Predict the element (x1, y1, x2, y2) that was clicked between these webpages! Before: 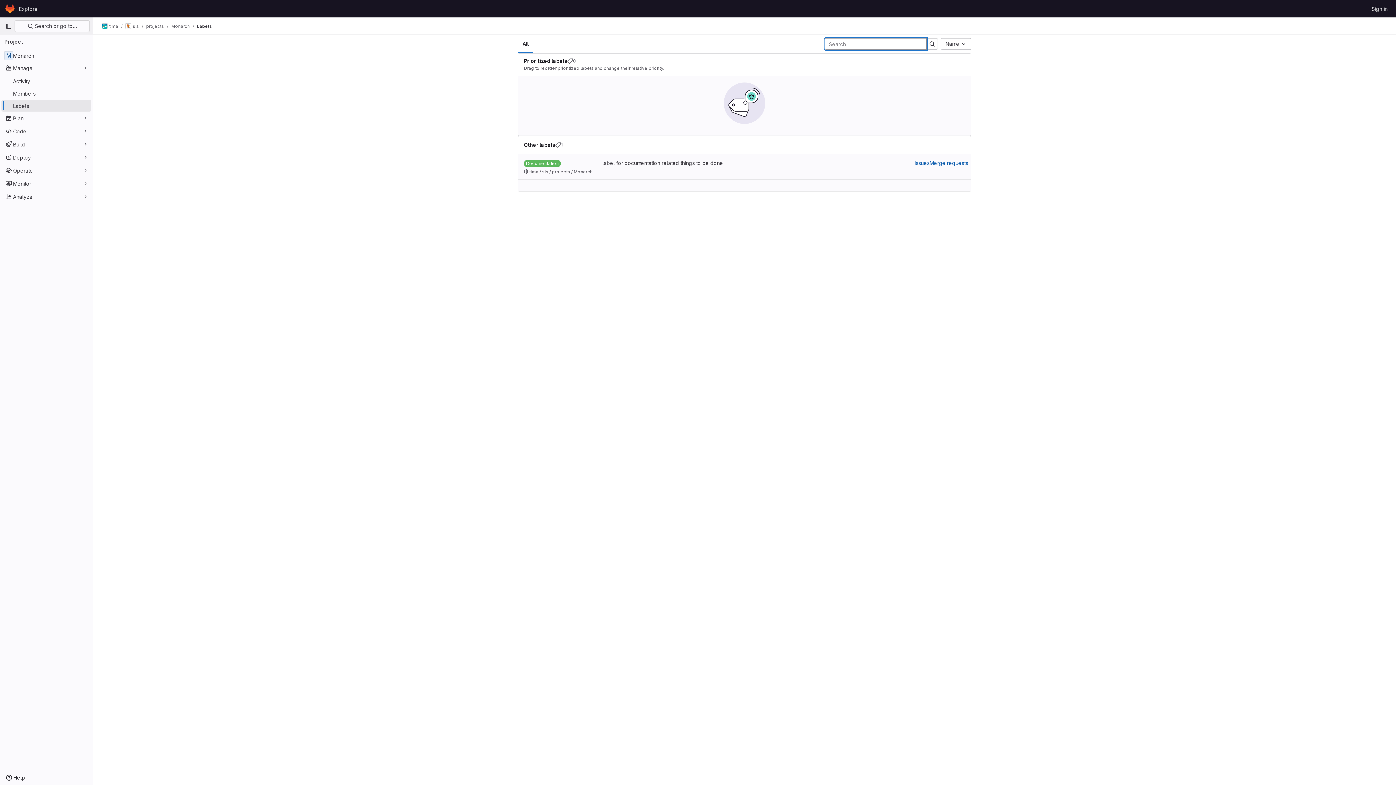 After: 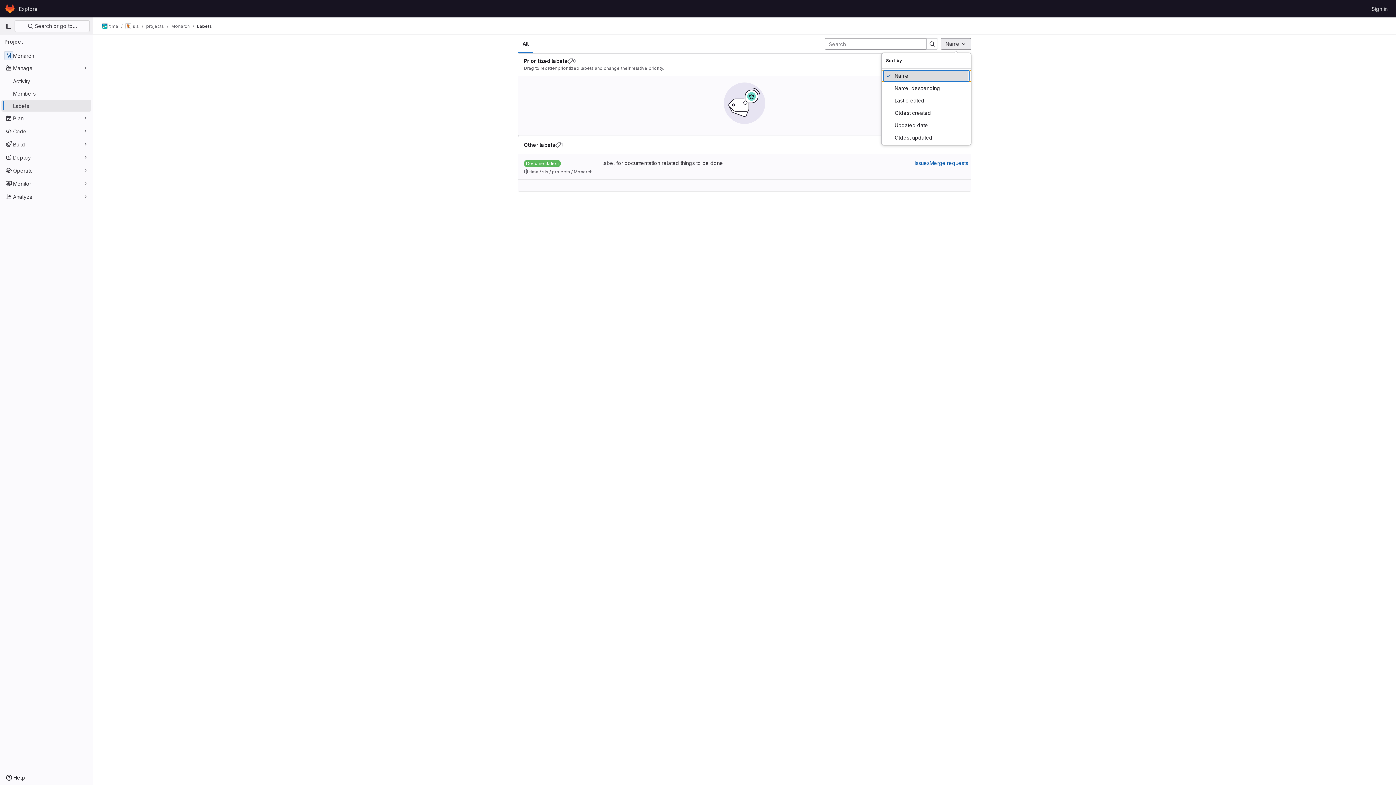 Action: label: Name bbox: (941, 38, 971, 49)